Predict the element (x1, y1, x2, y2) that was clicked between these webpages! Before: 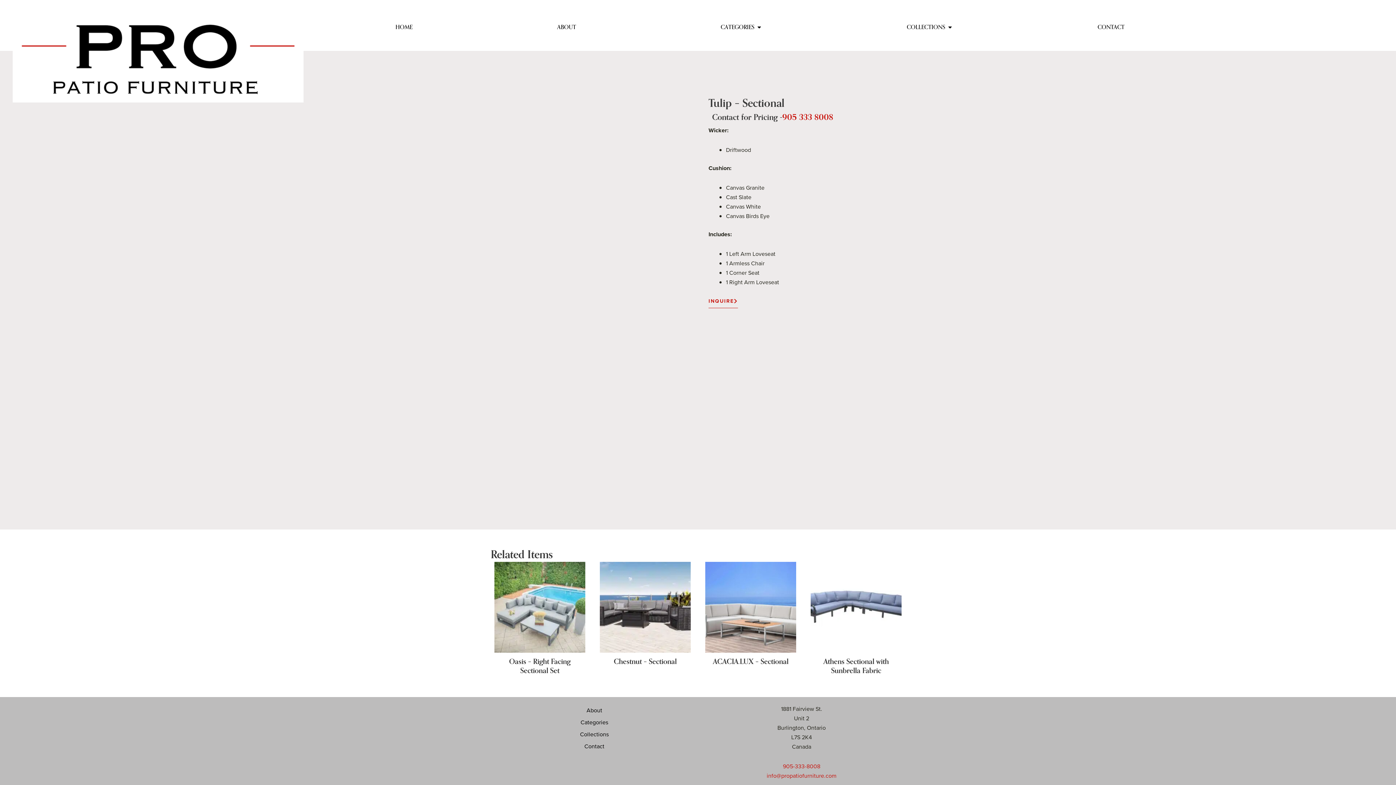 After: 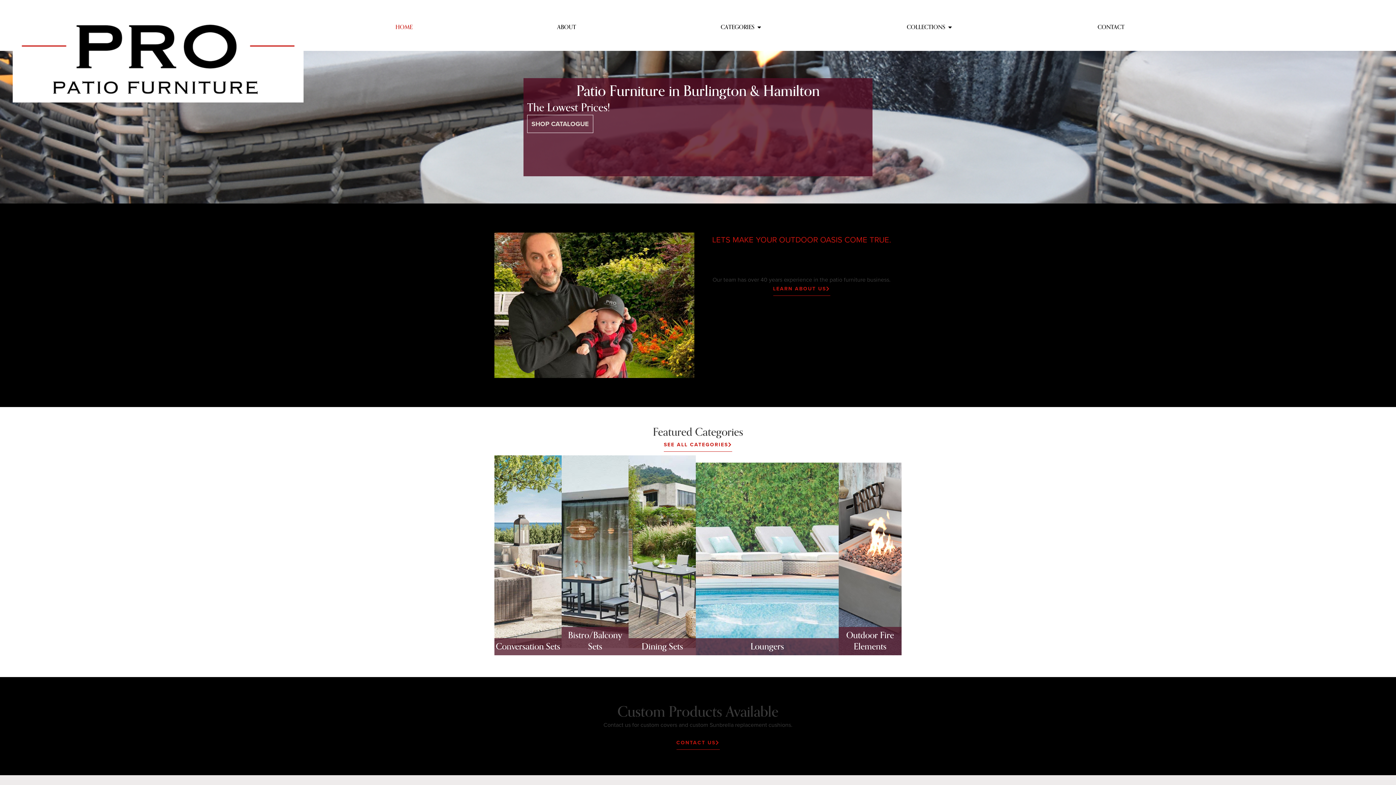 Action: bbox: (12, 16, 303, 102)